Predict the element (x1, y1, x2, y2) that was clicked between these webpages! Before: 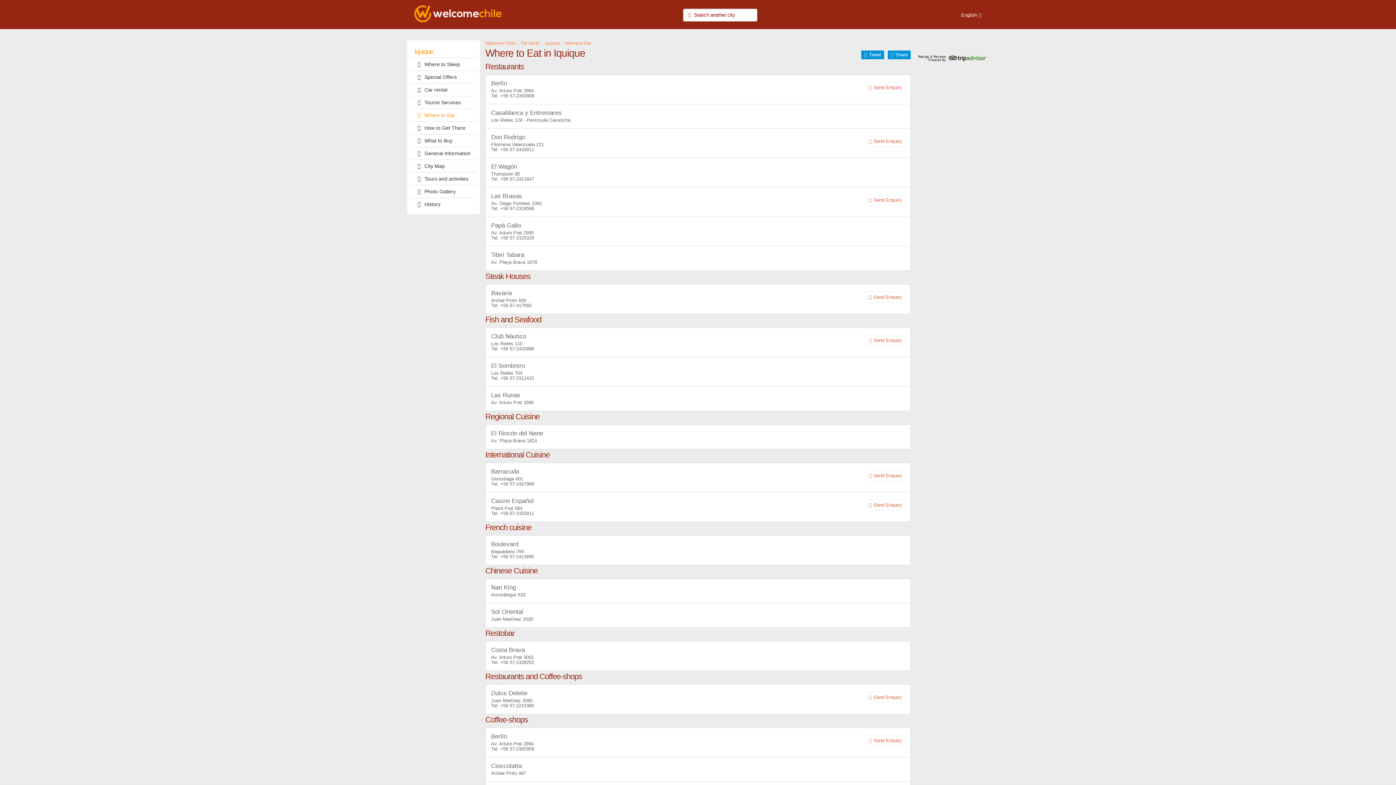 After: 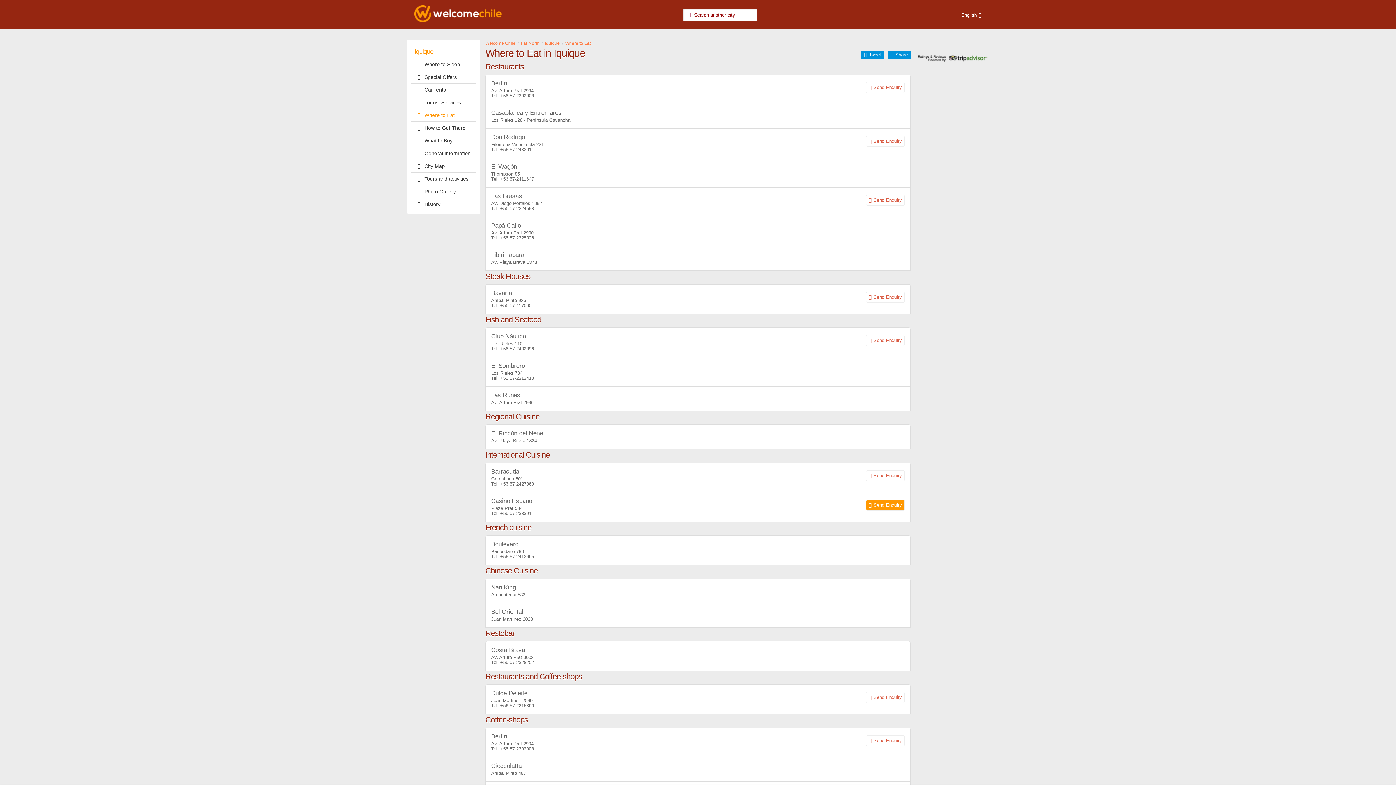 Action: bbox: (866, 500, 905, 510)